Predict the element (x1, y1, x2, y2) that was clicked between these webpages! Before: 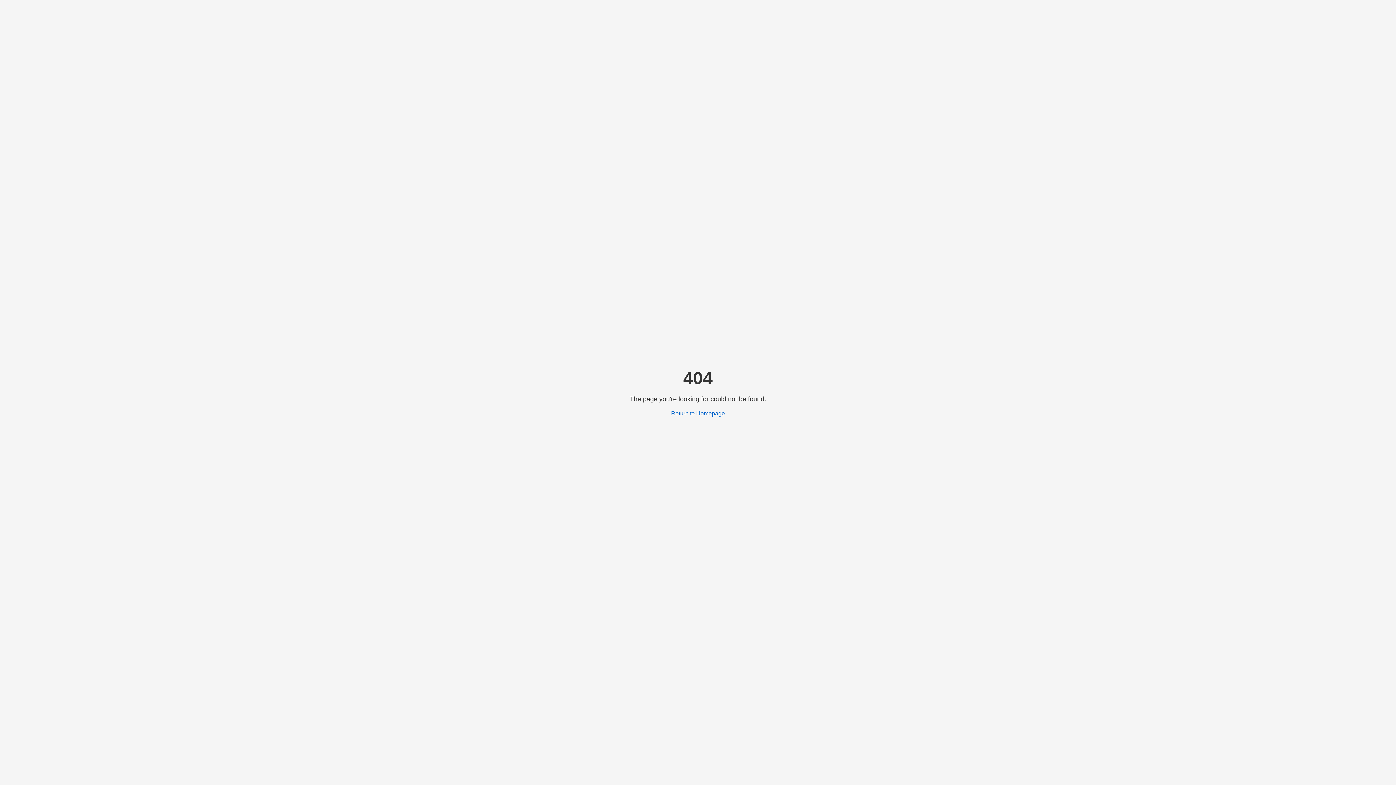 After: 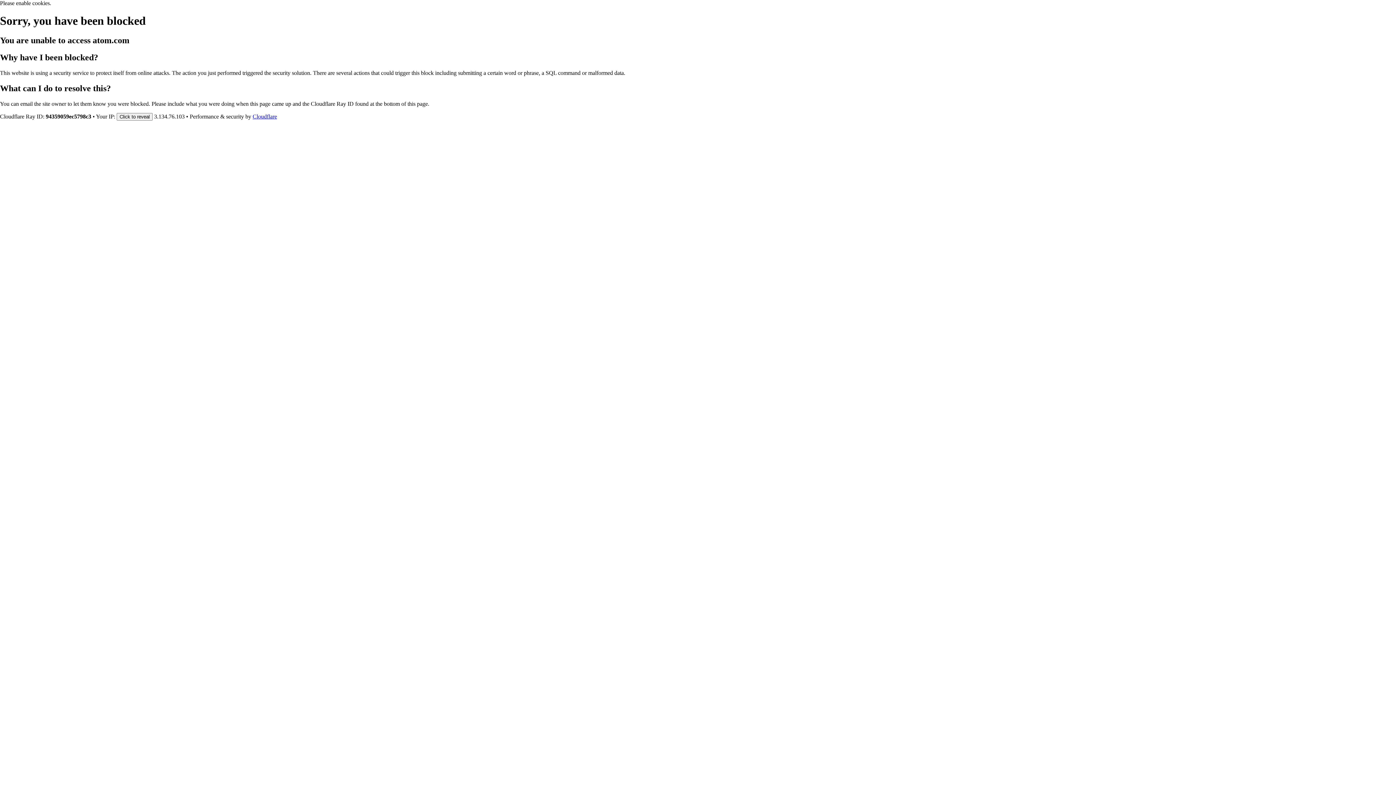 Action: bbox: (671, 410, 725, 416) label: Return to Homepage